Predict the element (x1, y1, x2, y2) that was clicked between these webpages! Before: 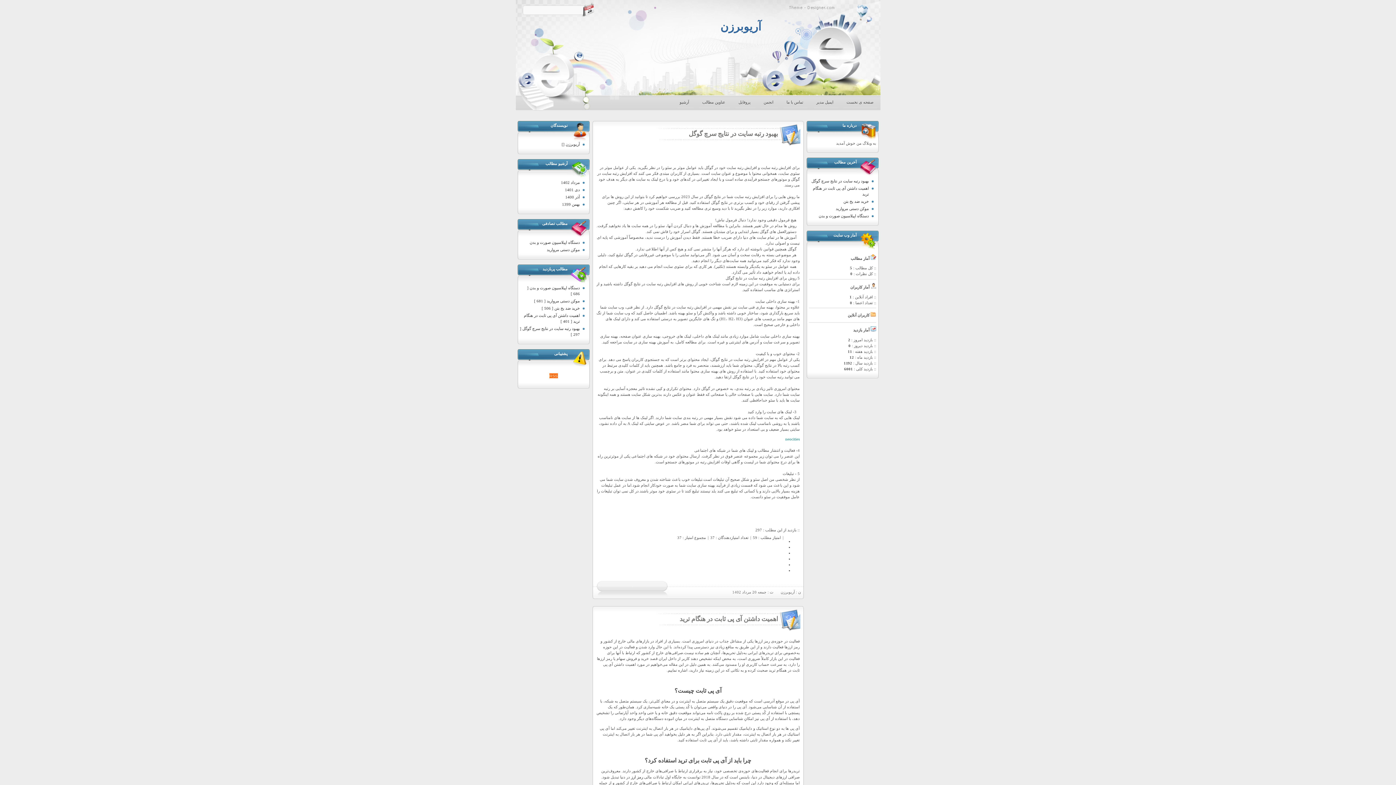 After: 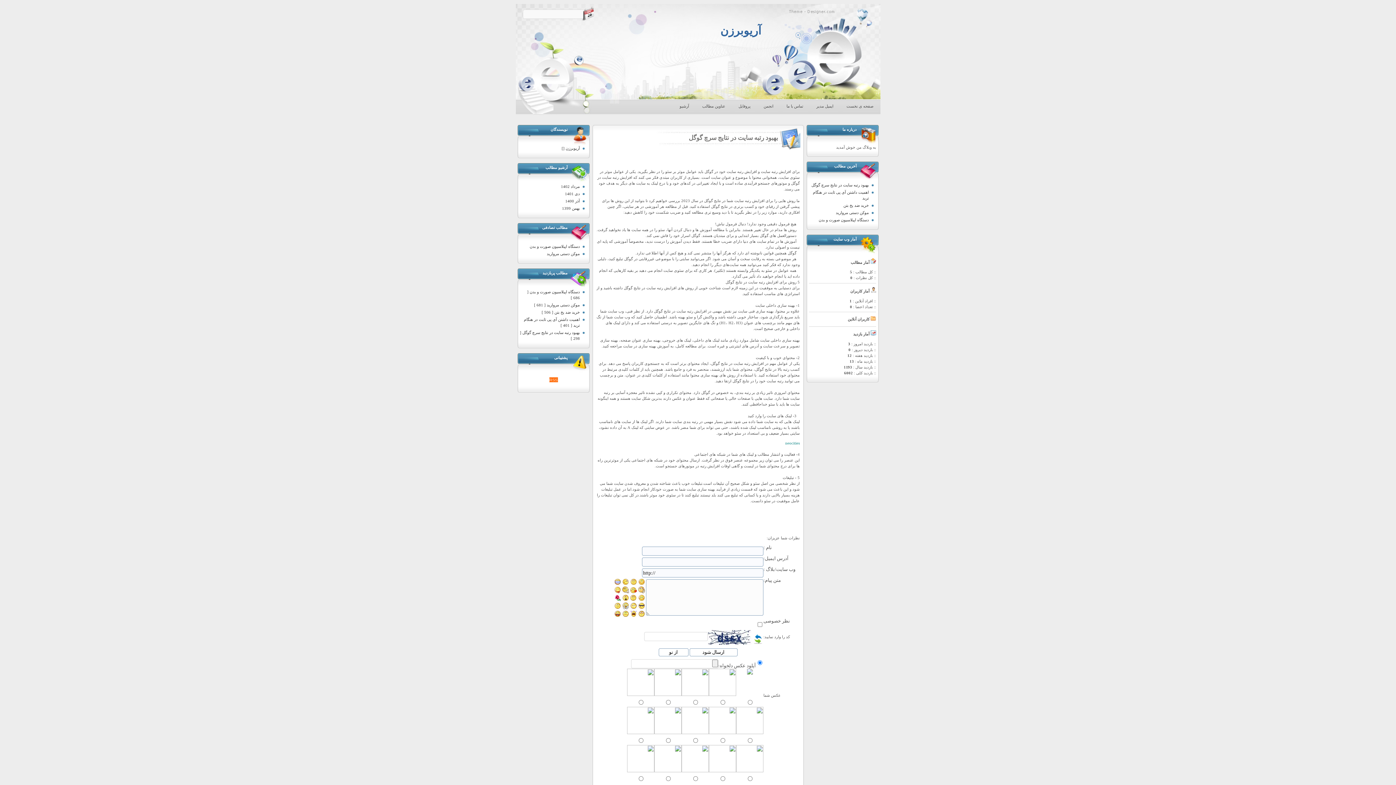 Action: label: بهبود رتبه سایت در نتایج سرچ گوگل bbox: (688, 130, 778, 137)